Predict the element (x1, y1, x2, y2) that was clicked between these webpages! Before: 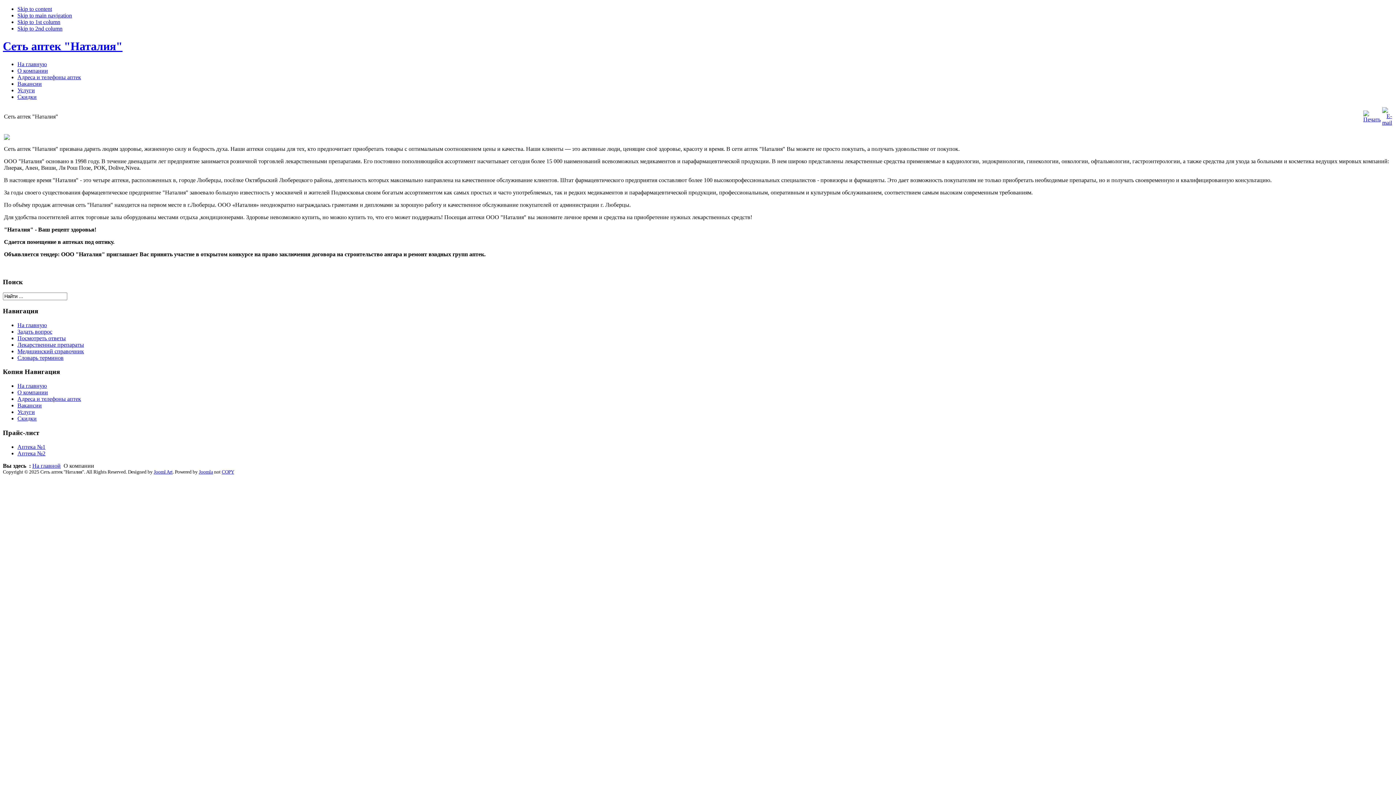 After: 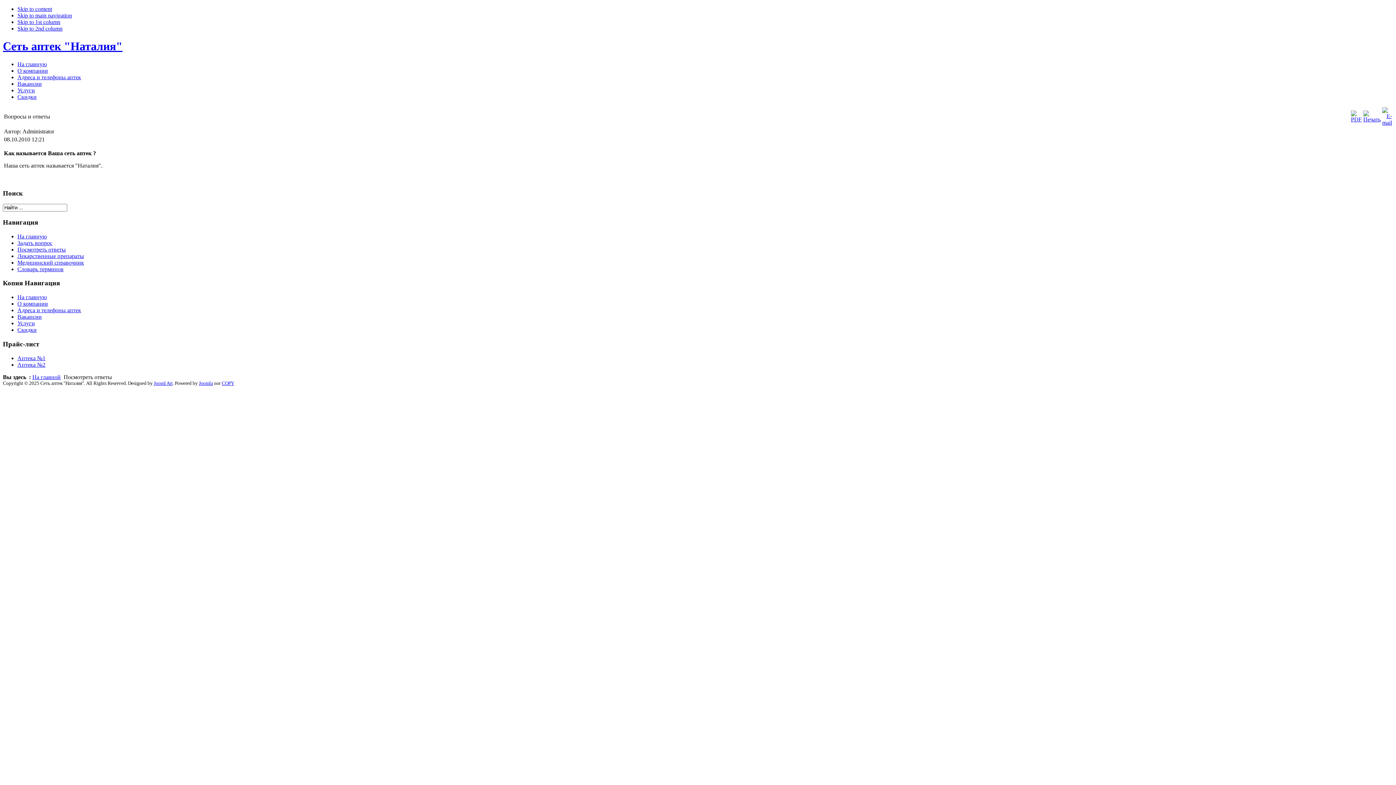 Action: bbox: (17, 335, 65, 341) label: Посмотреть ответы